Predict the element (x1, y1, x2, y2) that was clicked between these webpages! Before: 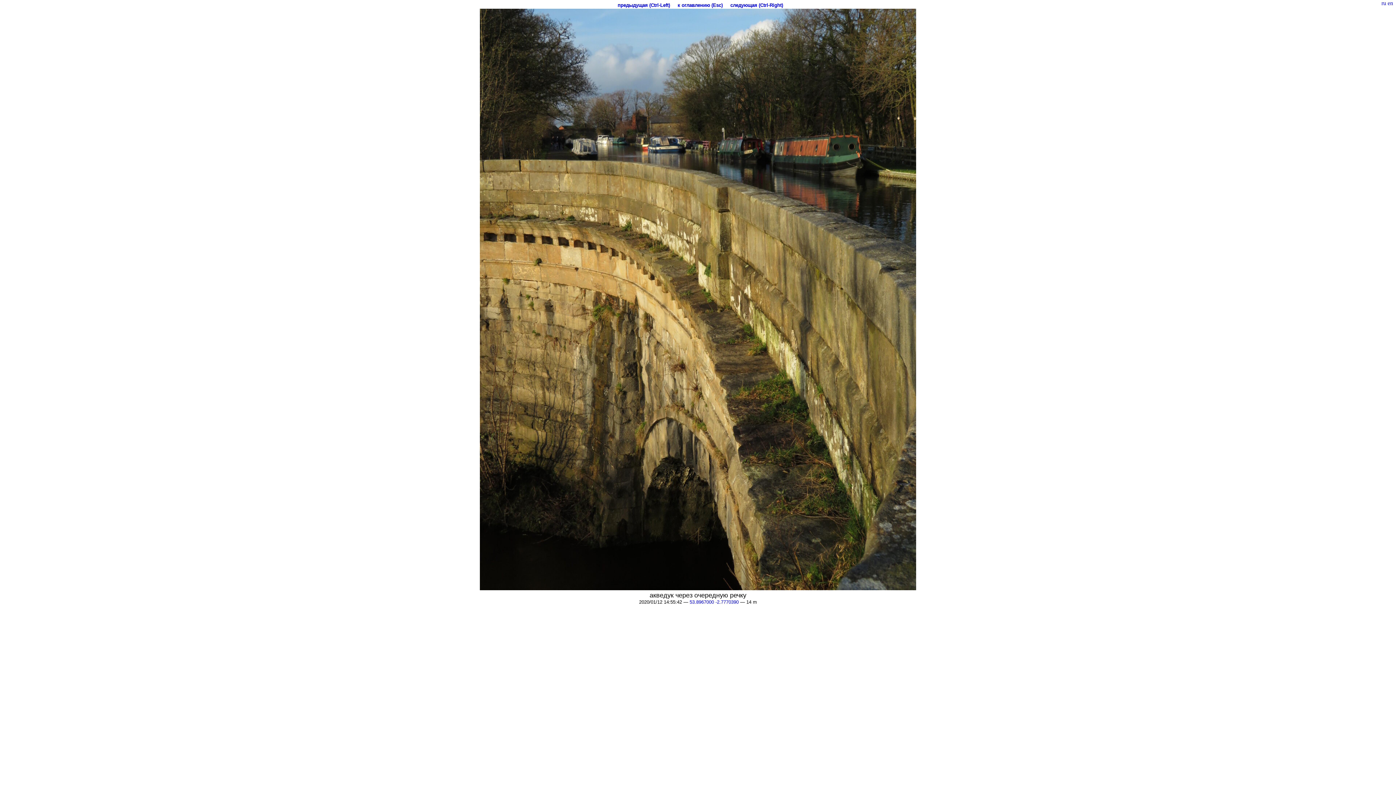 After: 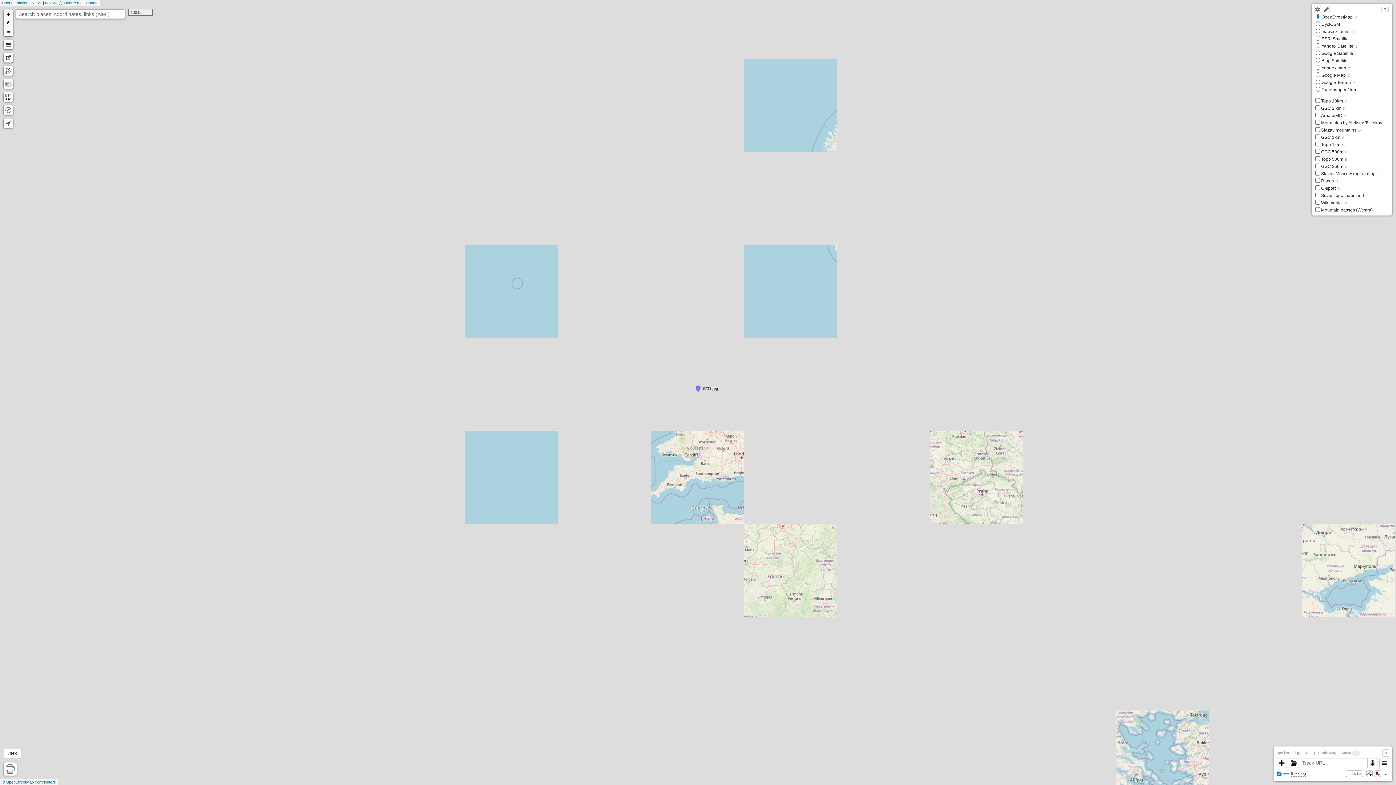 Action: bbox: (689, 599, 738, 605) label: 53.8967000 -2.7770390